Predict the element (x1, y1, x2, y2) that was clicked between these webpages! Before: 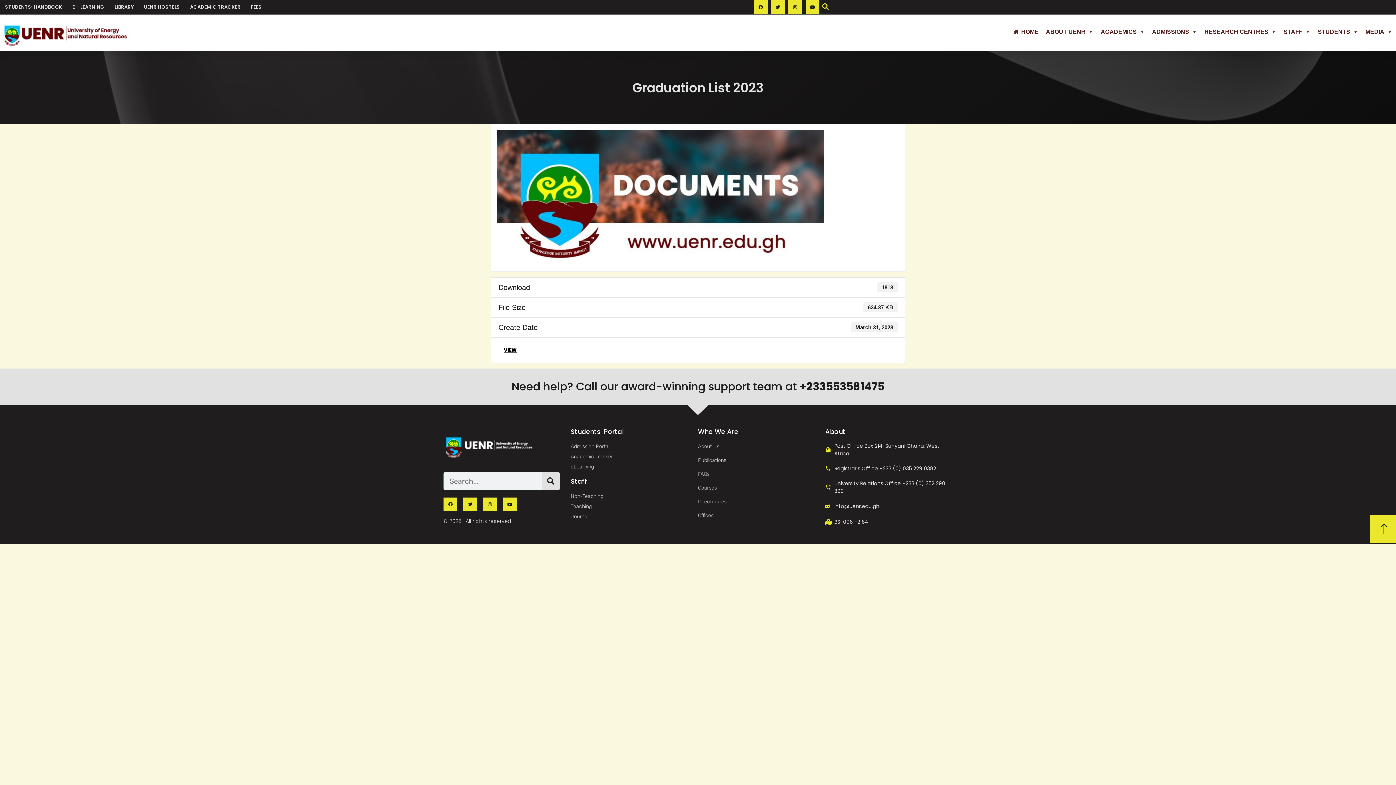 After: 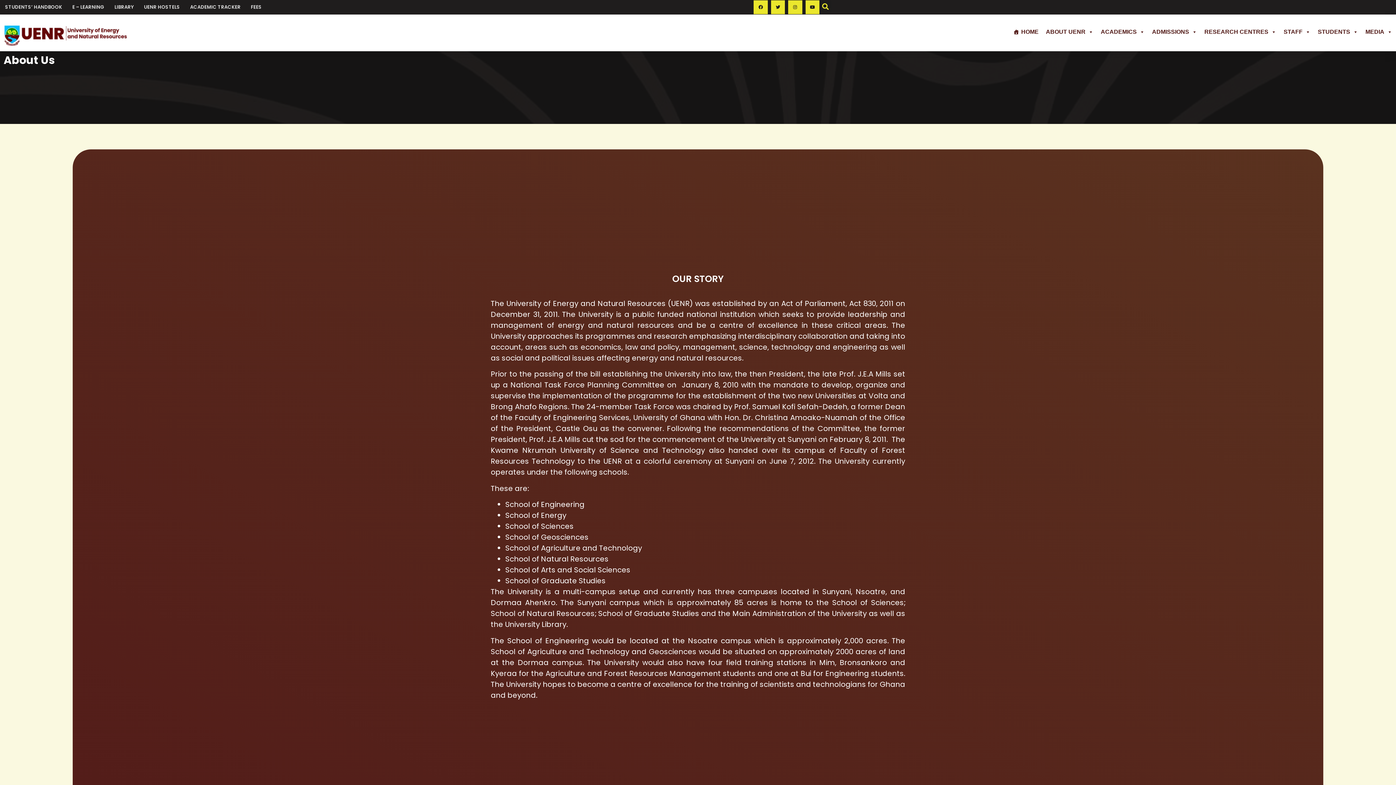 Action: bbox: (698, 442, 825, 450) label: About Us